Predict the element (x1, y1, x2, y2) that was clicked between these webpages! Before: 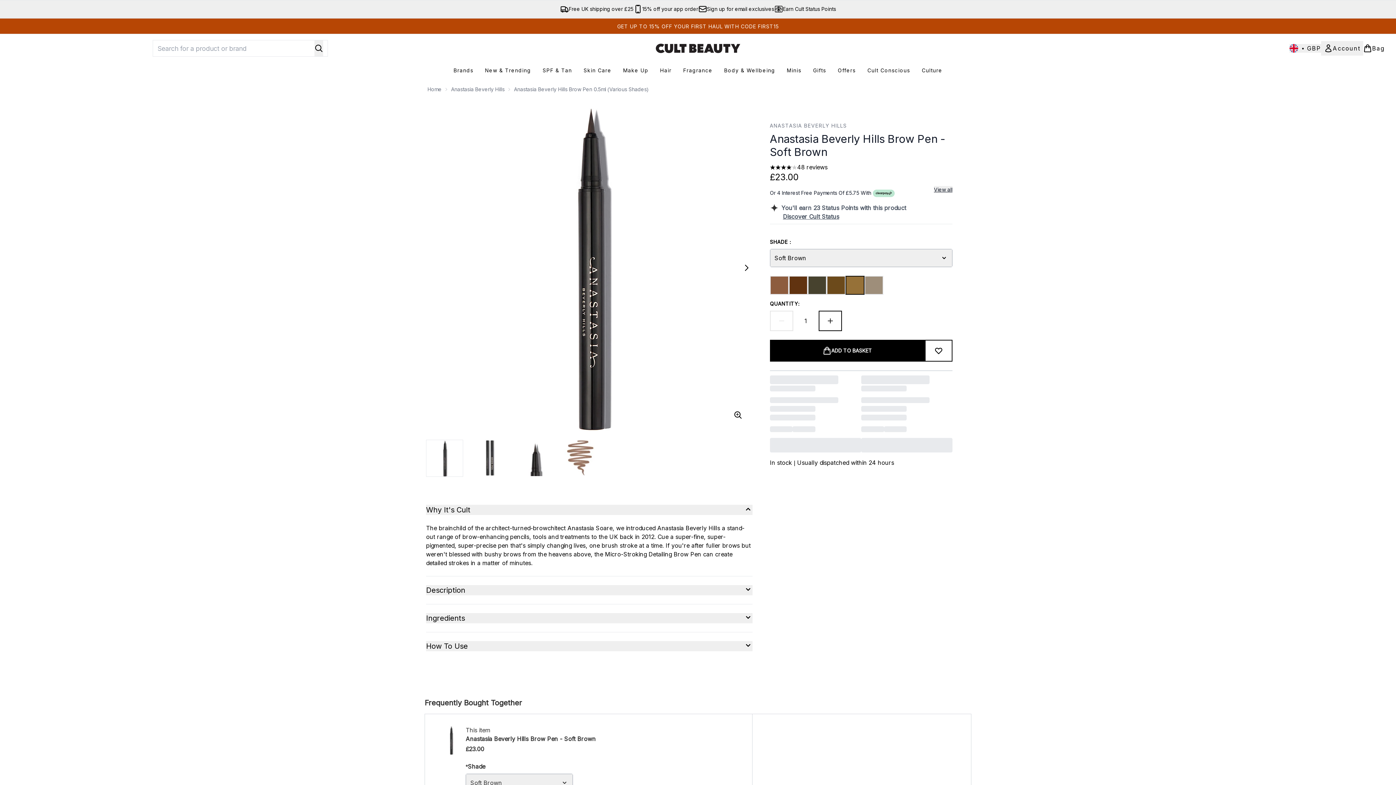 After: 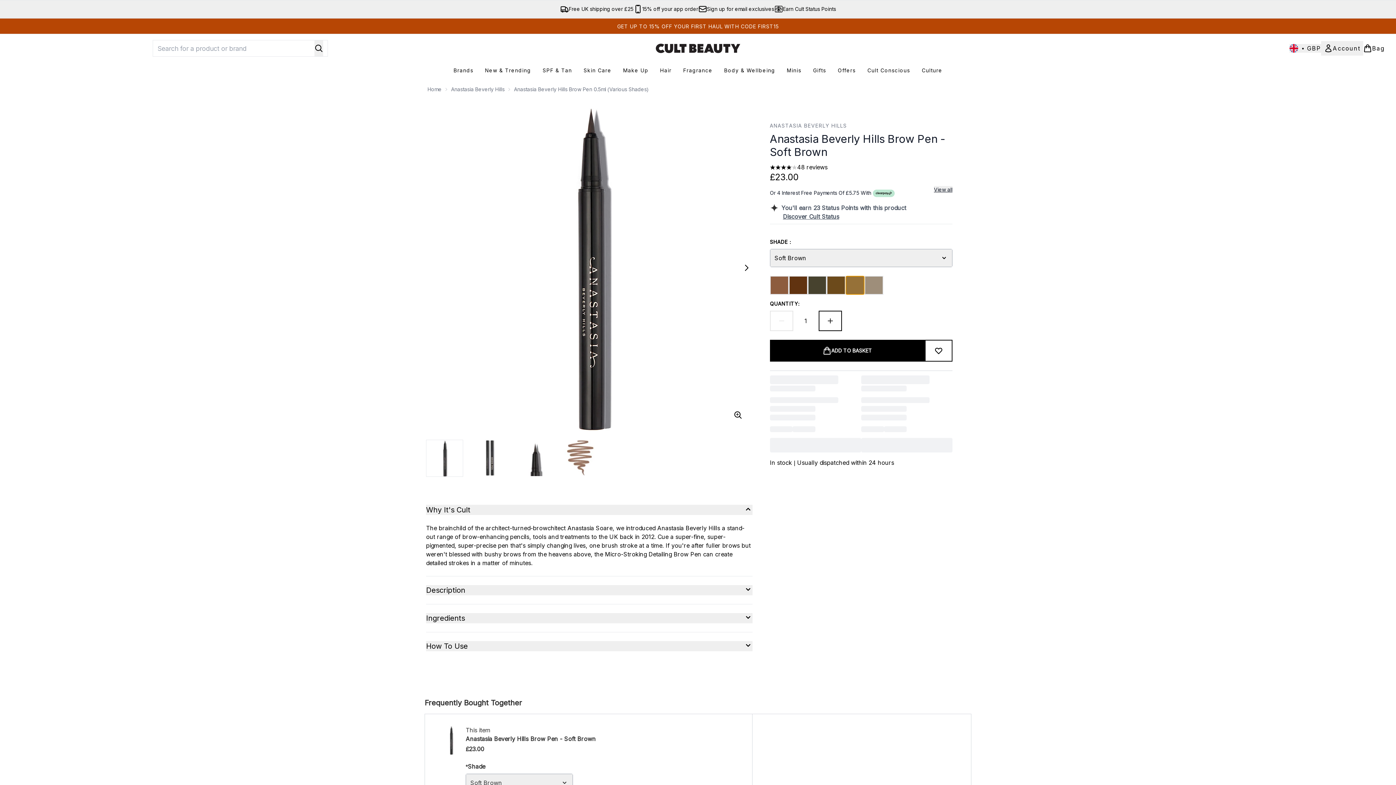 Action: bbox: (845, 276, 864, 294)